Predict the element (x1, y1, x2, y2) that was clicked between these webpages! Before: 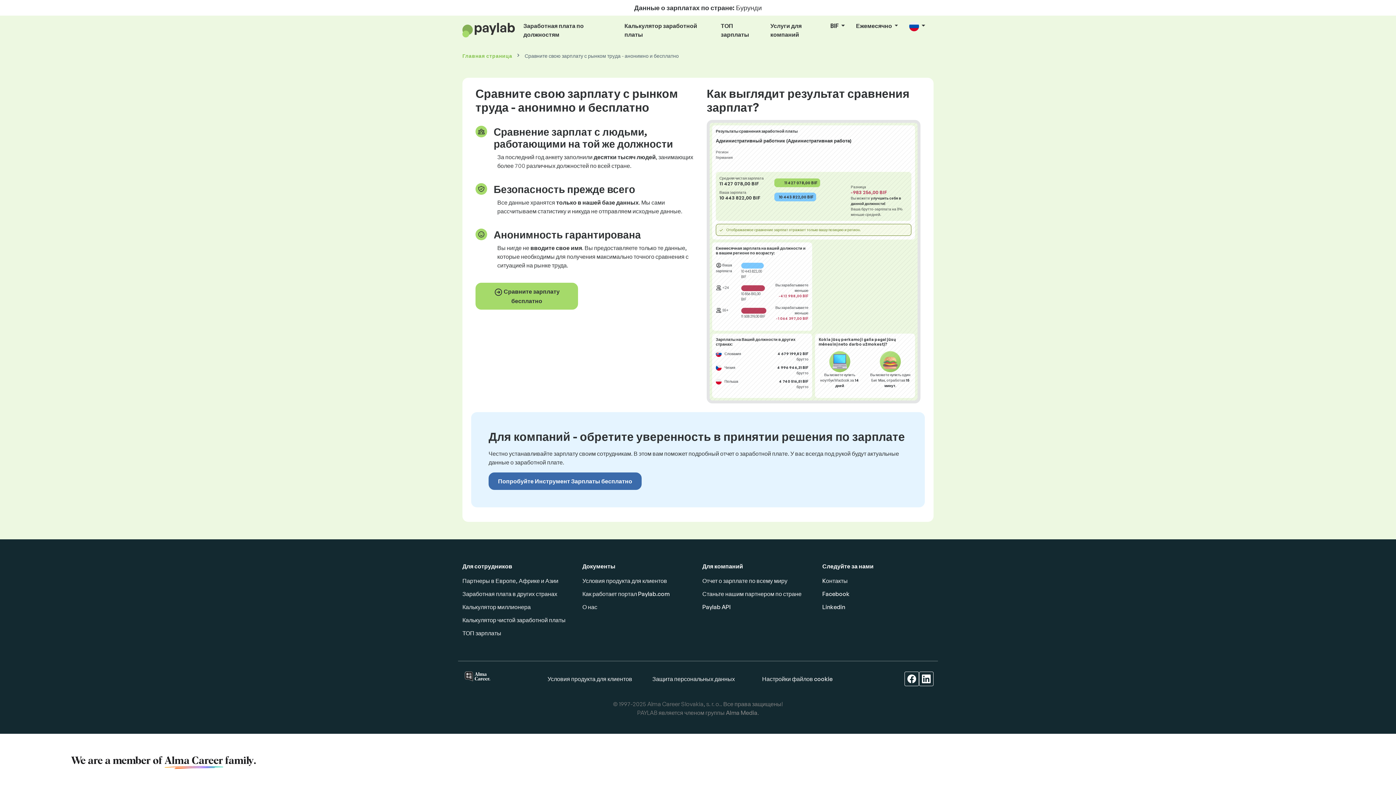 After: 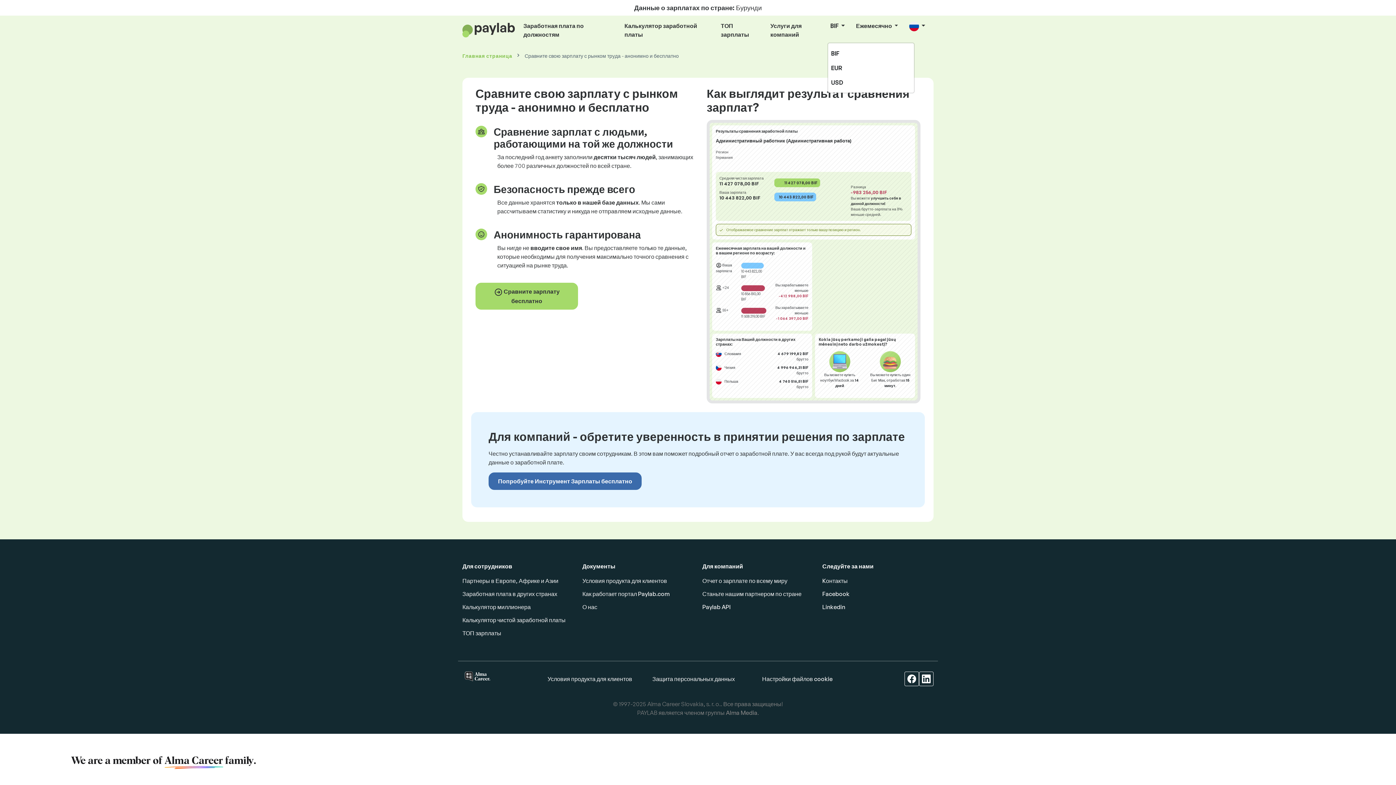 Action: label: BIF  bbox: (827, 18, 847, 33)